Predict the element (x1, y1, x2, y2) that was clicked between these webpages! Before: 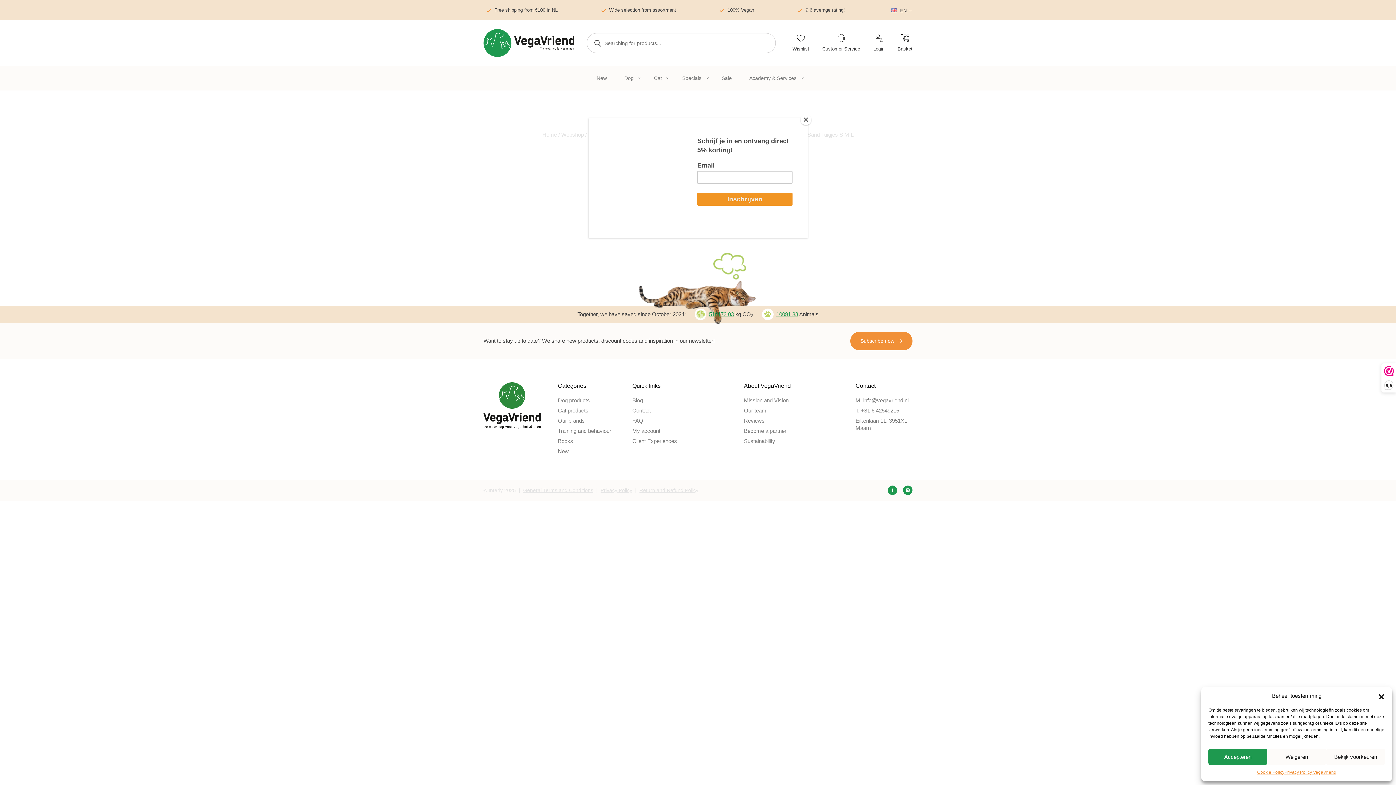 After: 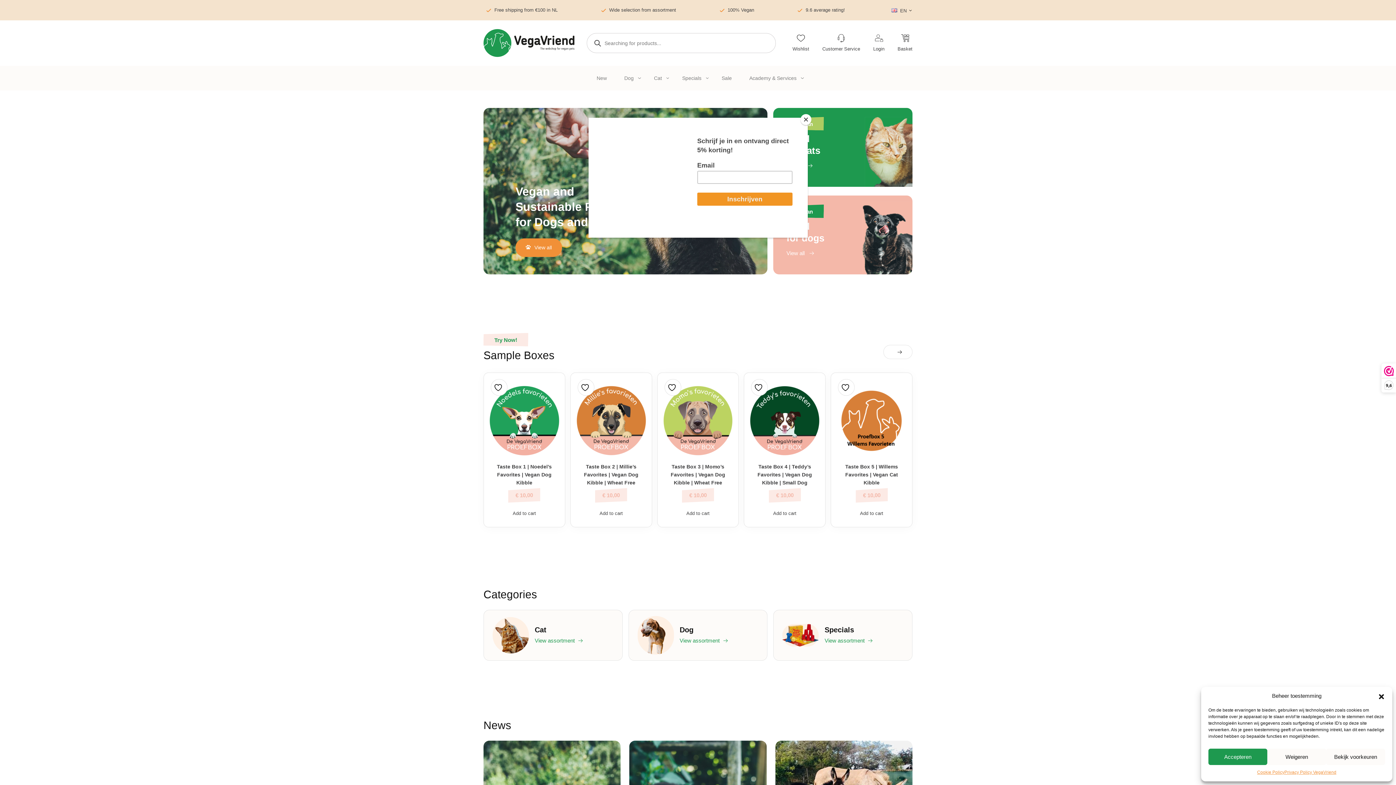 Action: bbox: (483, 29, 574, 57)